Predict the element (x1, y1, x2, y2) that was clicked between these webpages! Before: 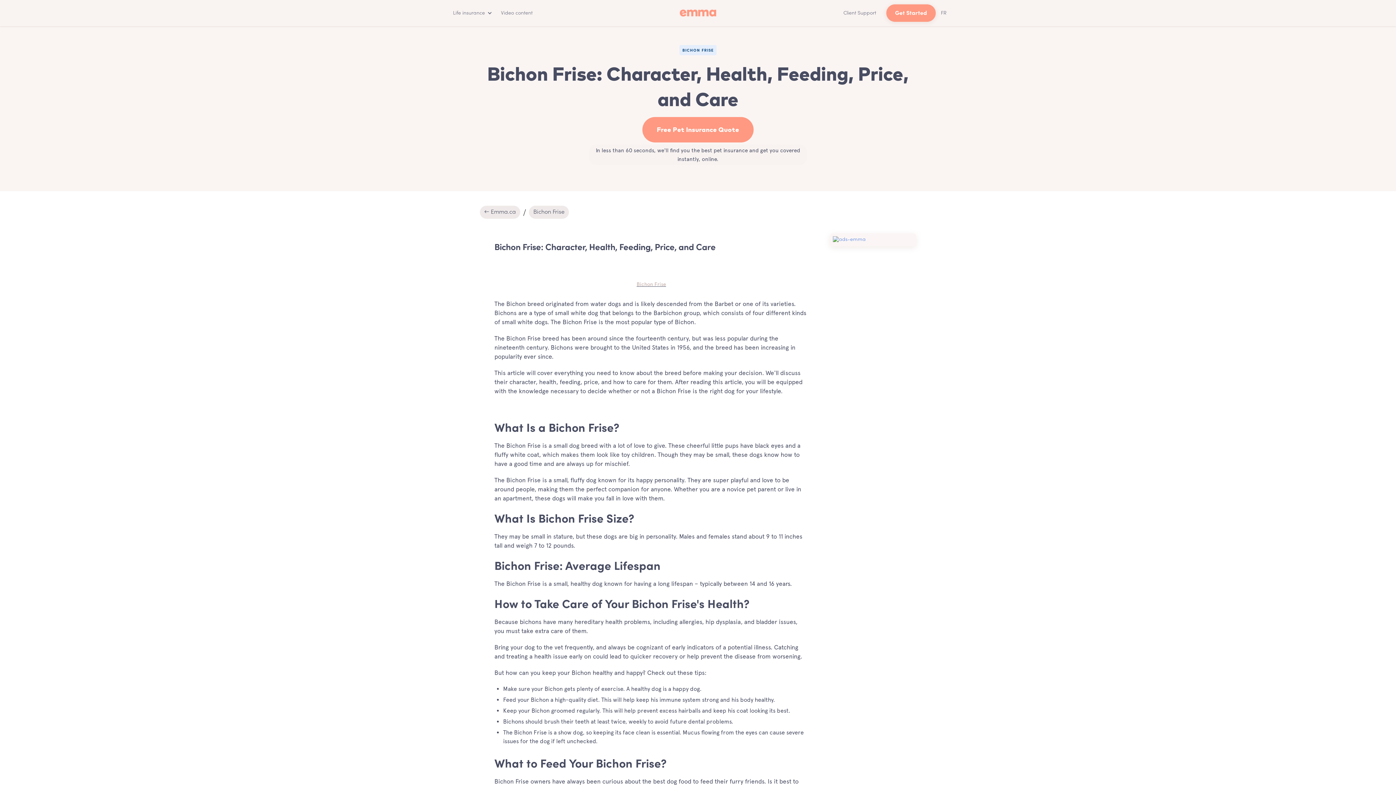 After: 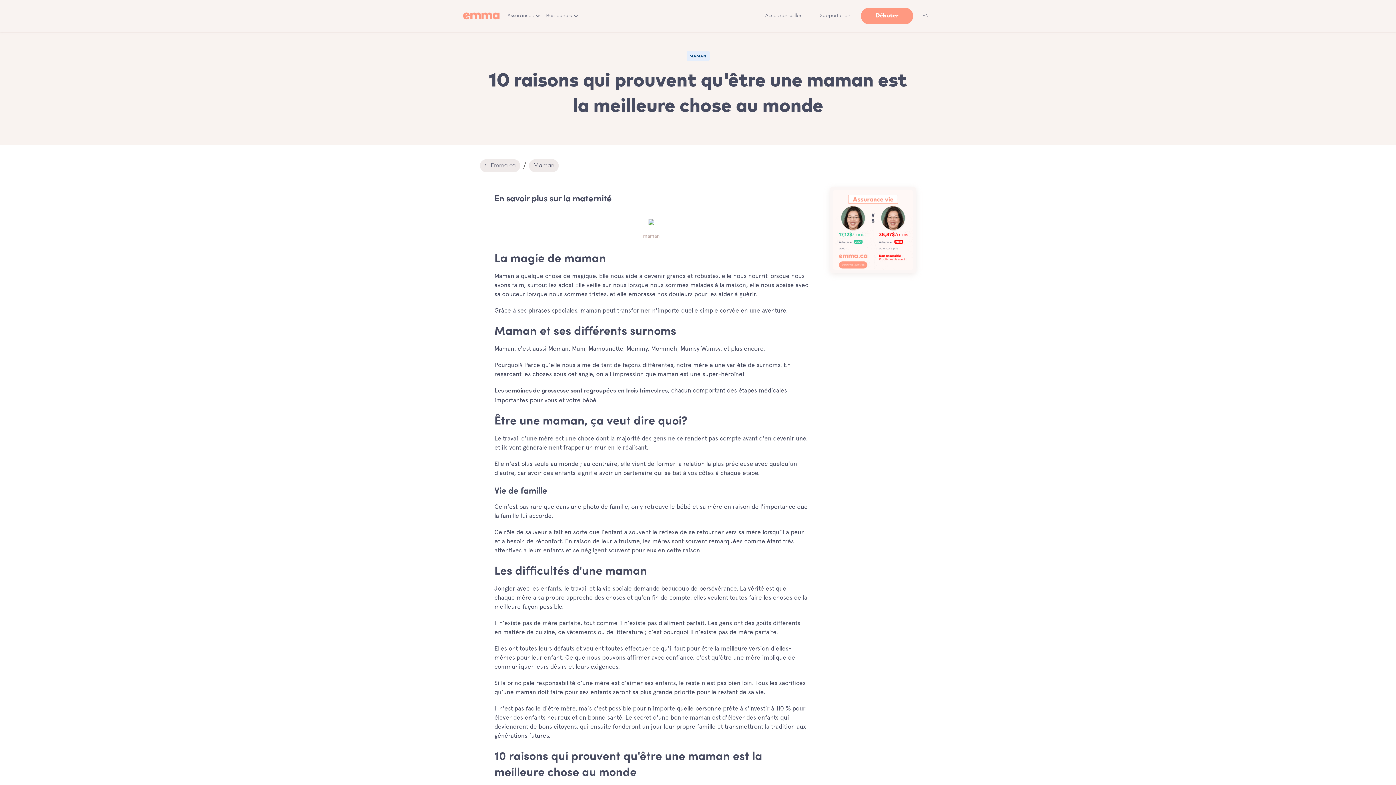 Action: bbox: (529, 205, 572, 218) label: Bichon Frise